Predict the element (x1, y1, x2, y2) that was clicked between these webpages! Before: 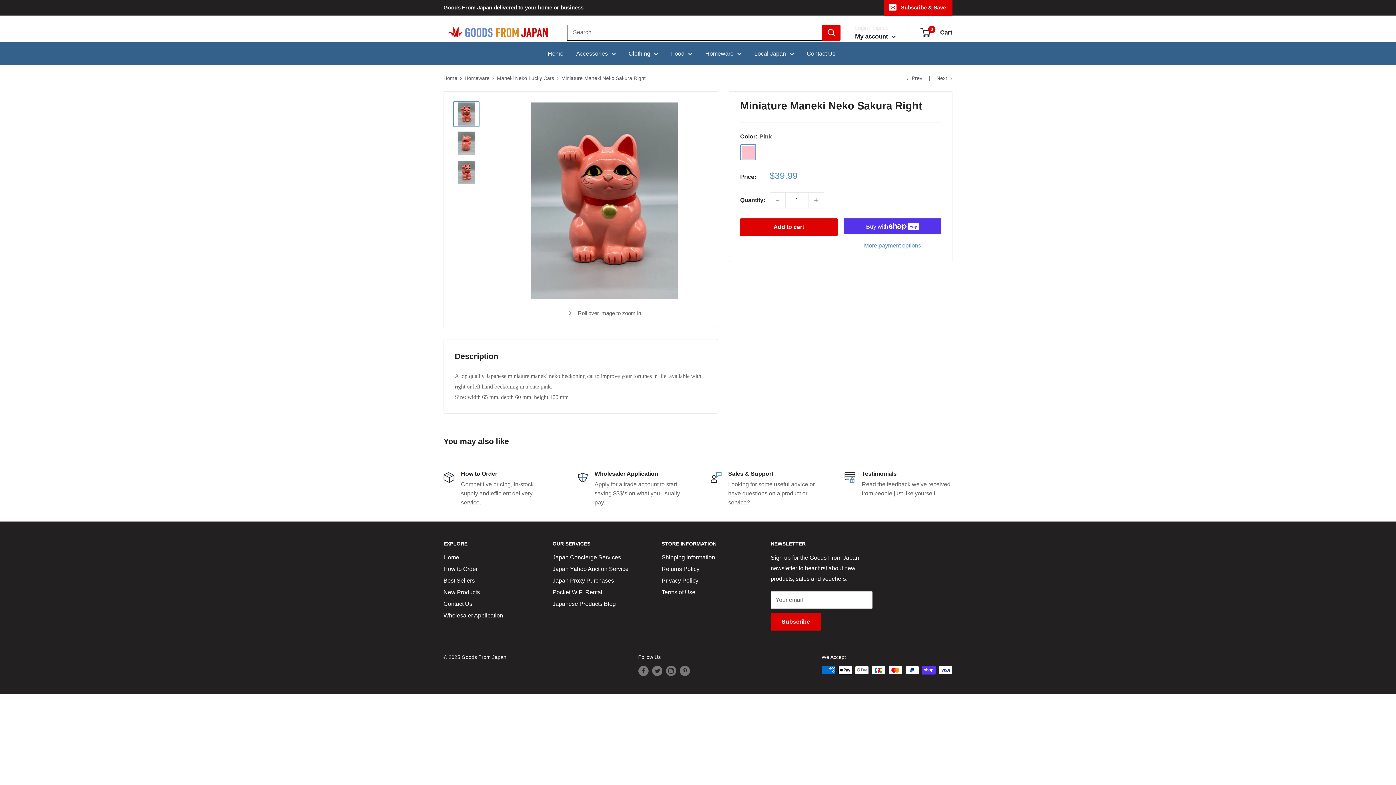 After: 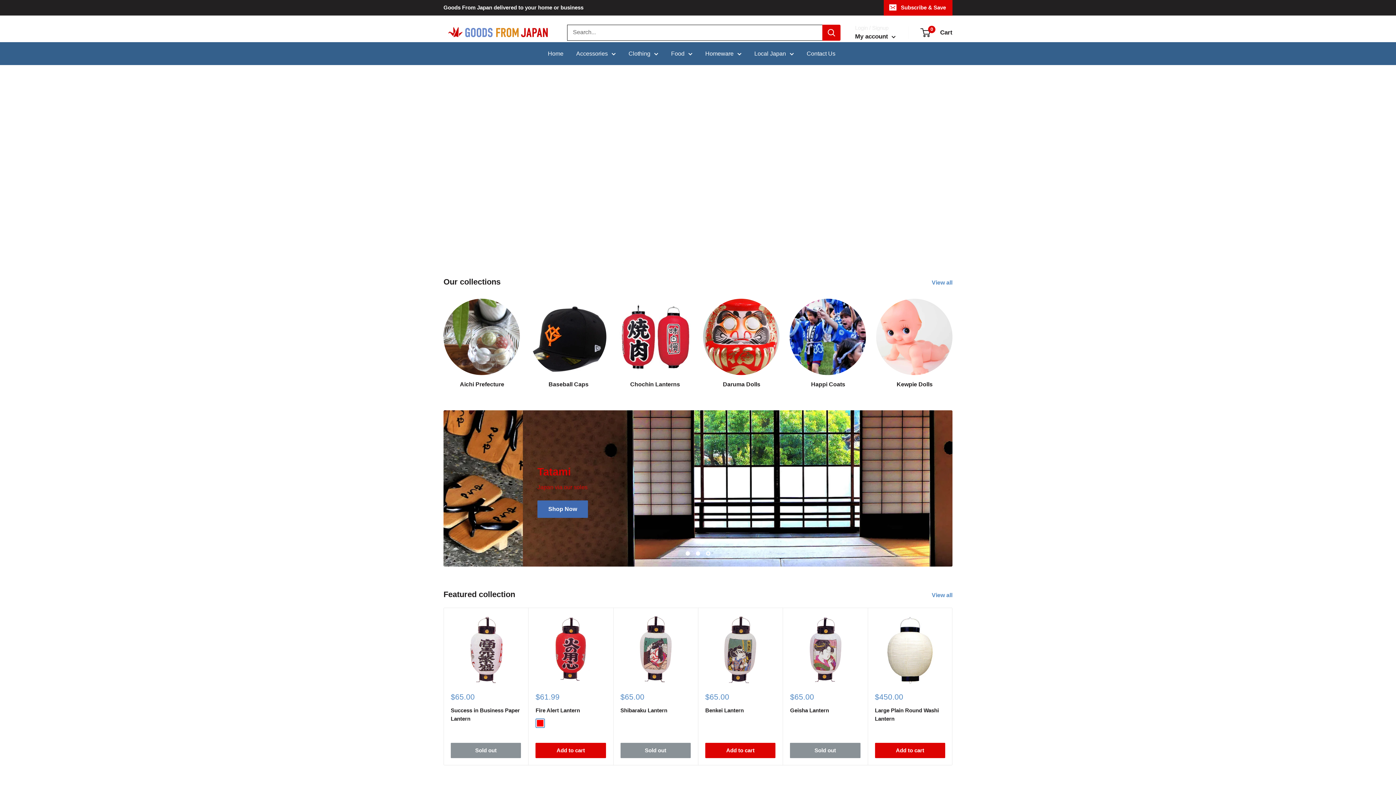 Action: label: Home bbox: (548, 48, 563, 58)